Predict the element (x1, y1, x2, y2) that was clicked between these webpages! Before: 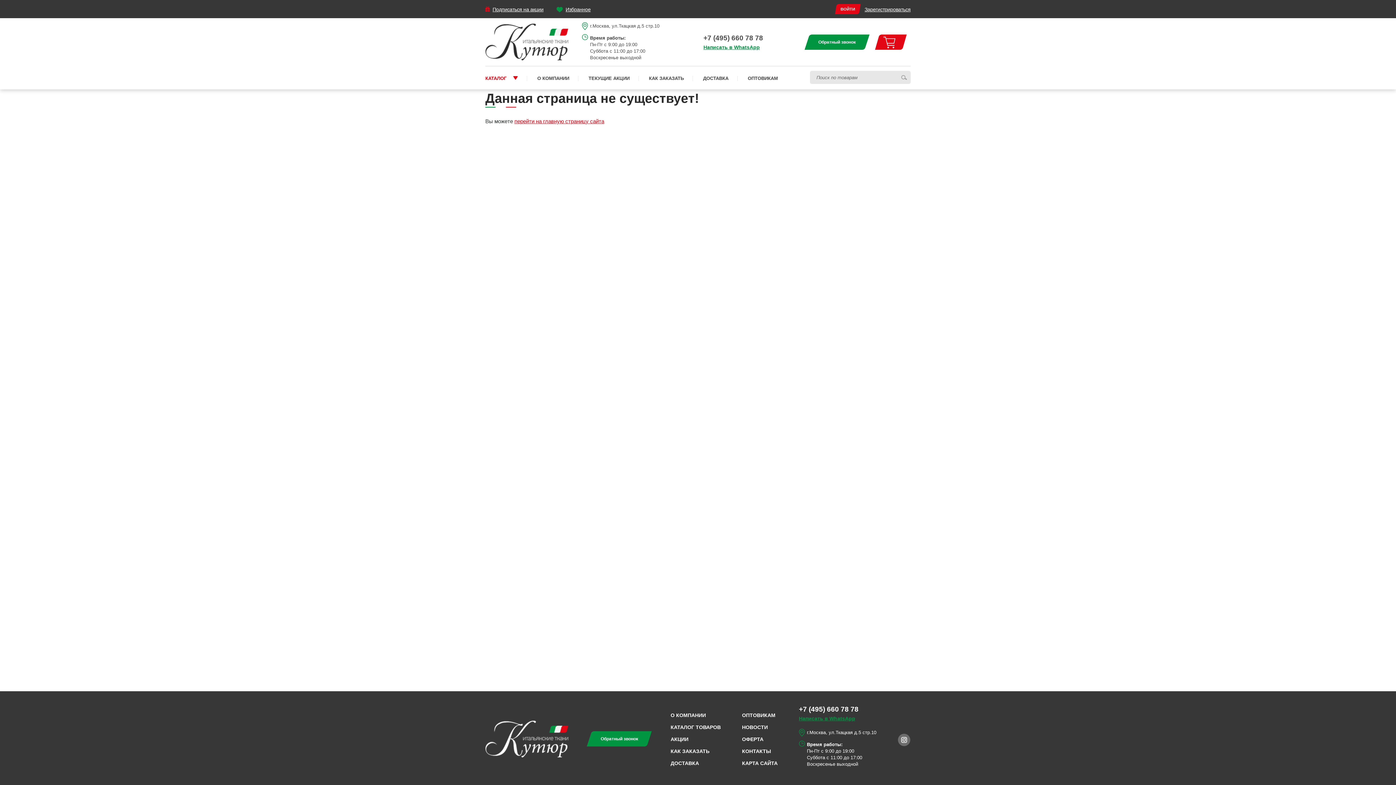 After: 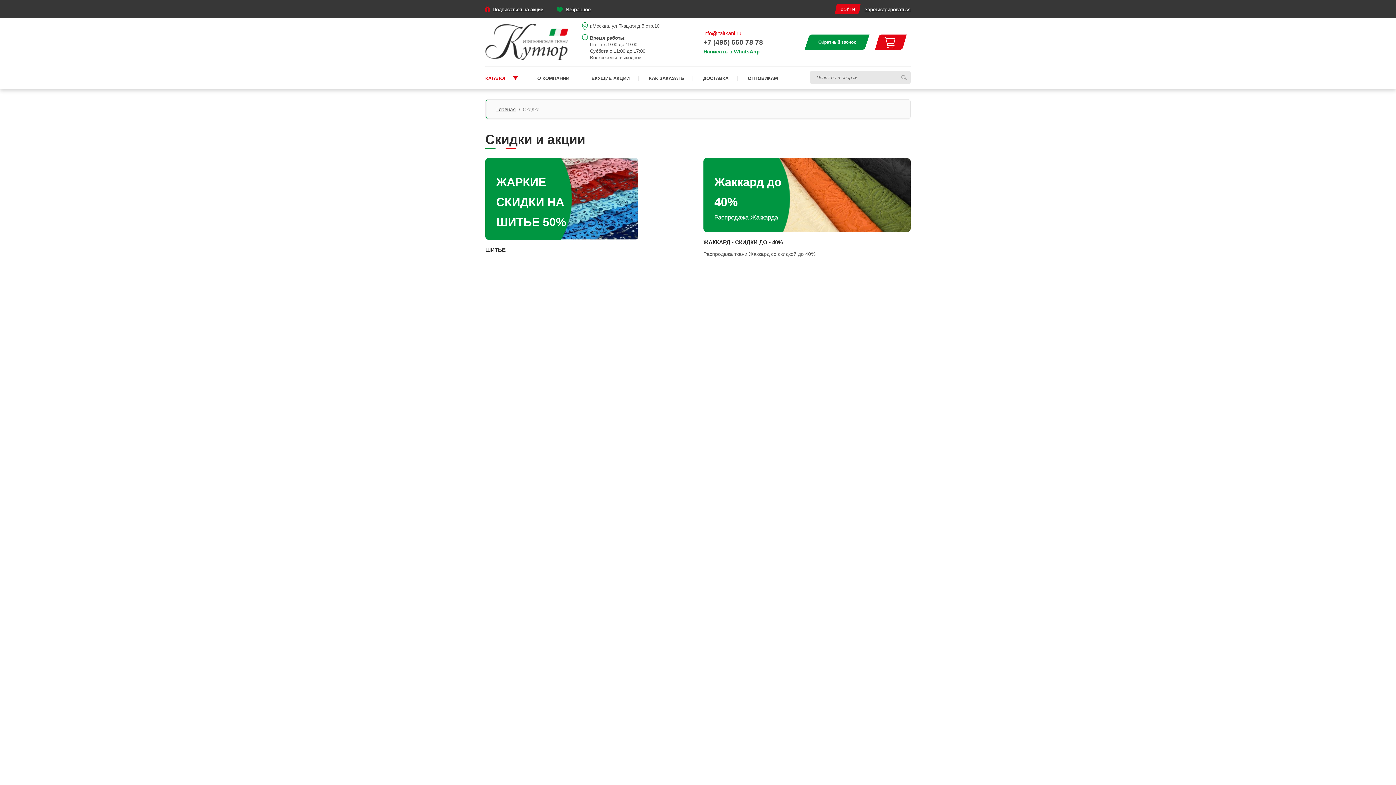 Action: label: ТЕКУЩИЕ АКЦИИ bbox: (588, 75, 629, 81)